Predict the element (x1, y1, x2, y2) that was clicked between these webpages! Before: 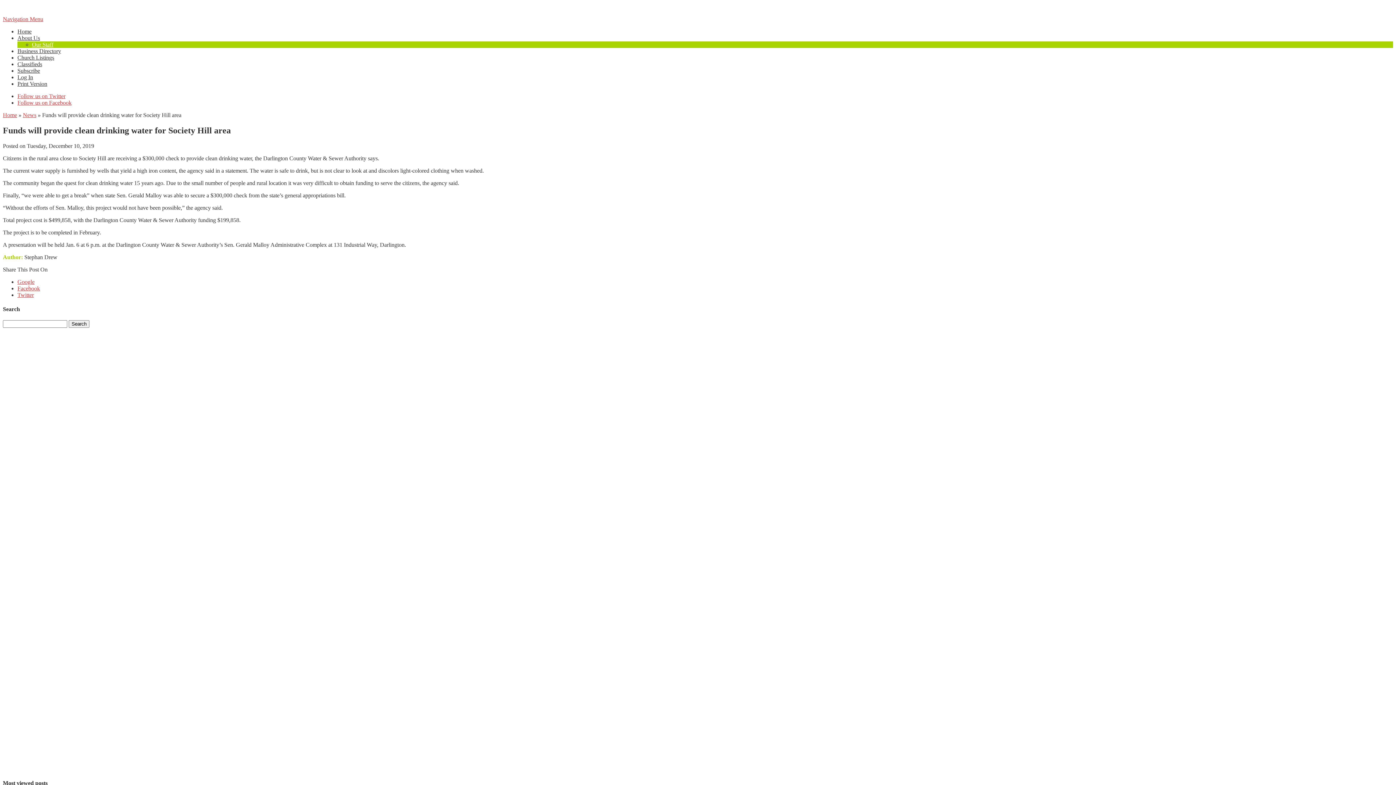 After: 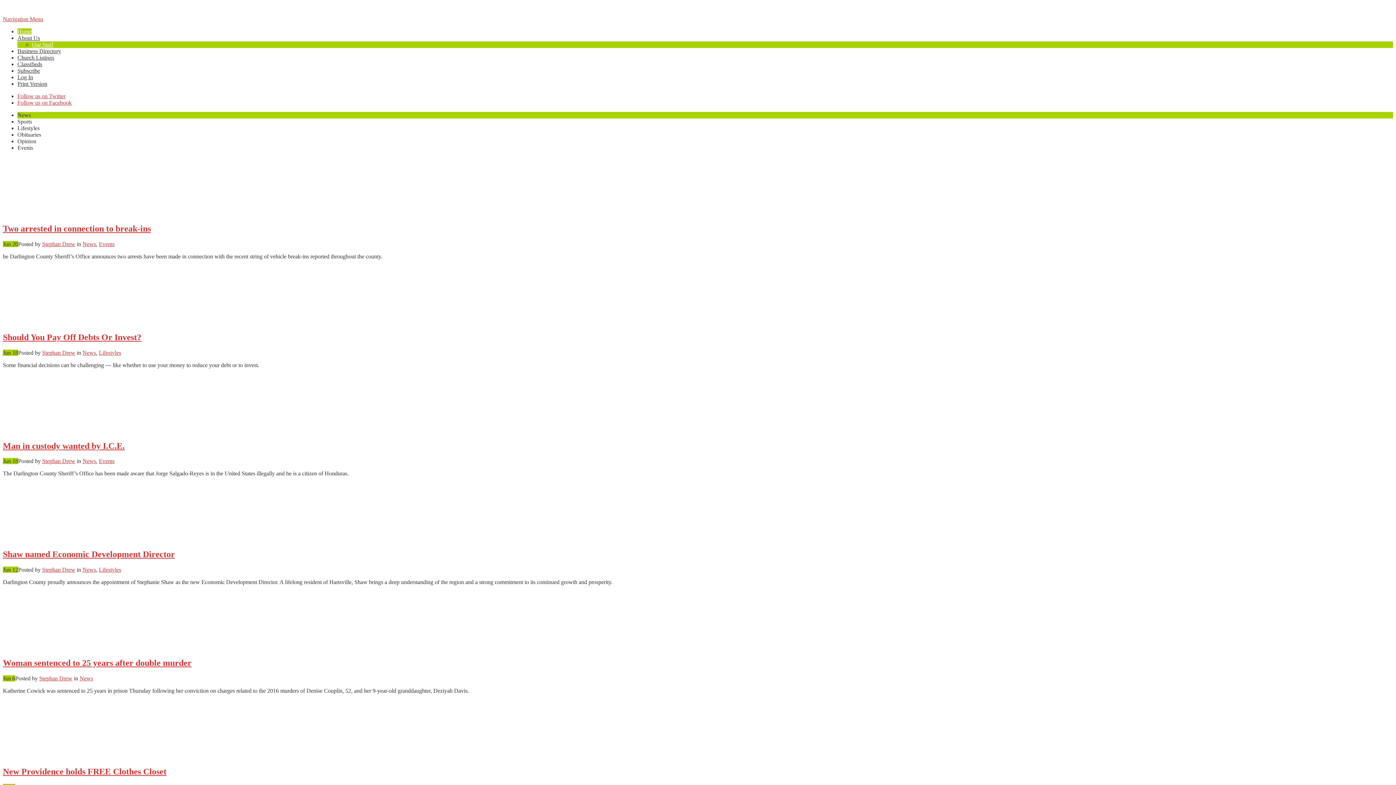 Action: bbox: (17, 28, 31, 34) label: Home